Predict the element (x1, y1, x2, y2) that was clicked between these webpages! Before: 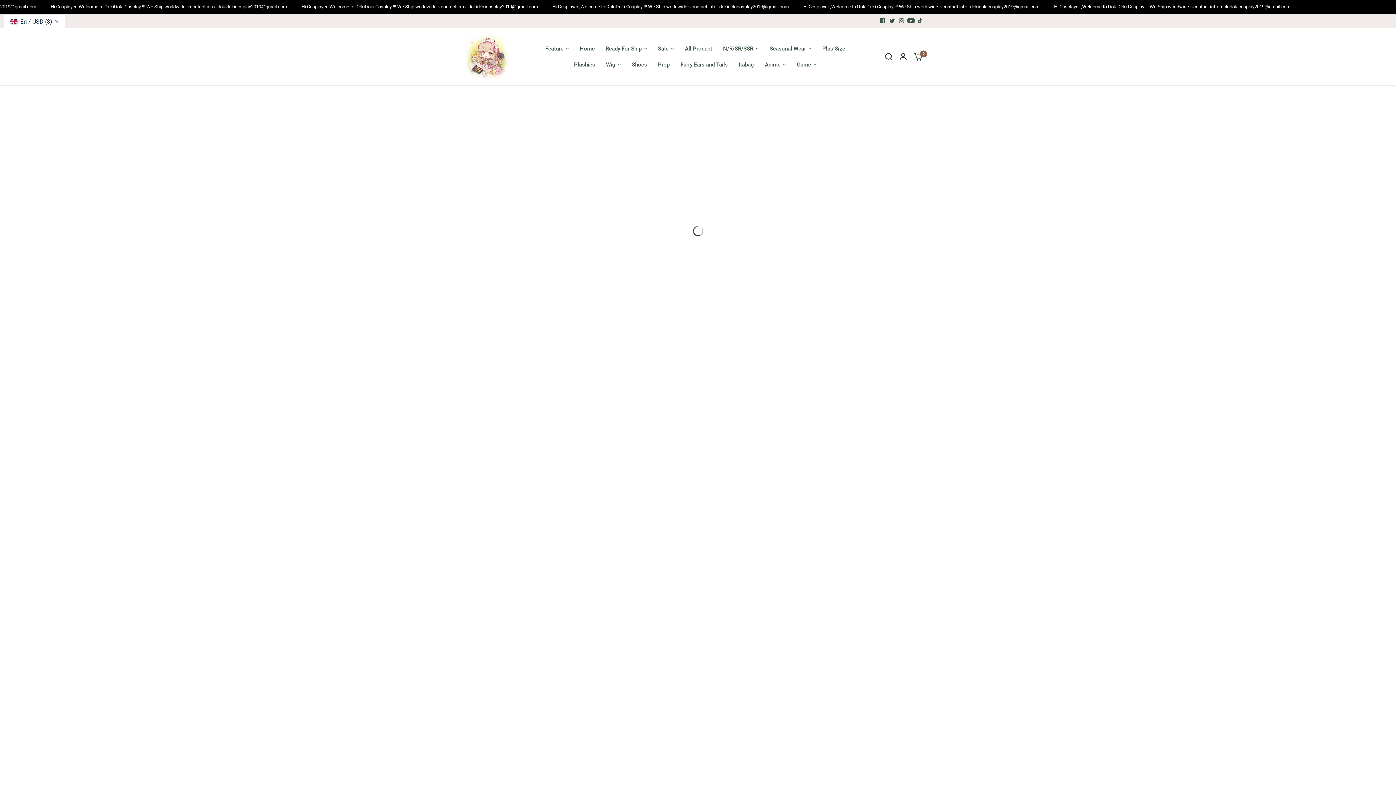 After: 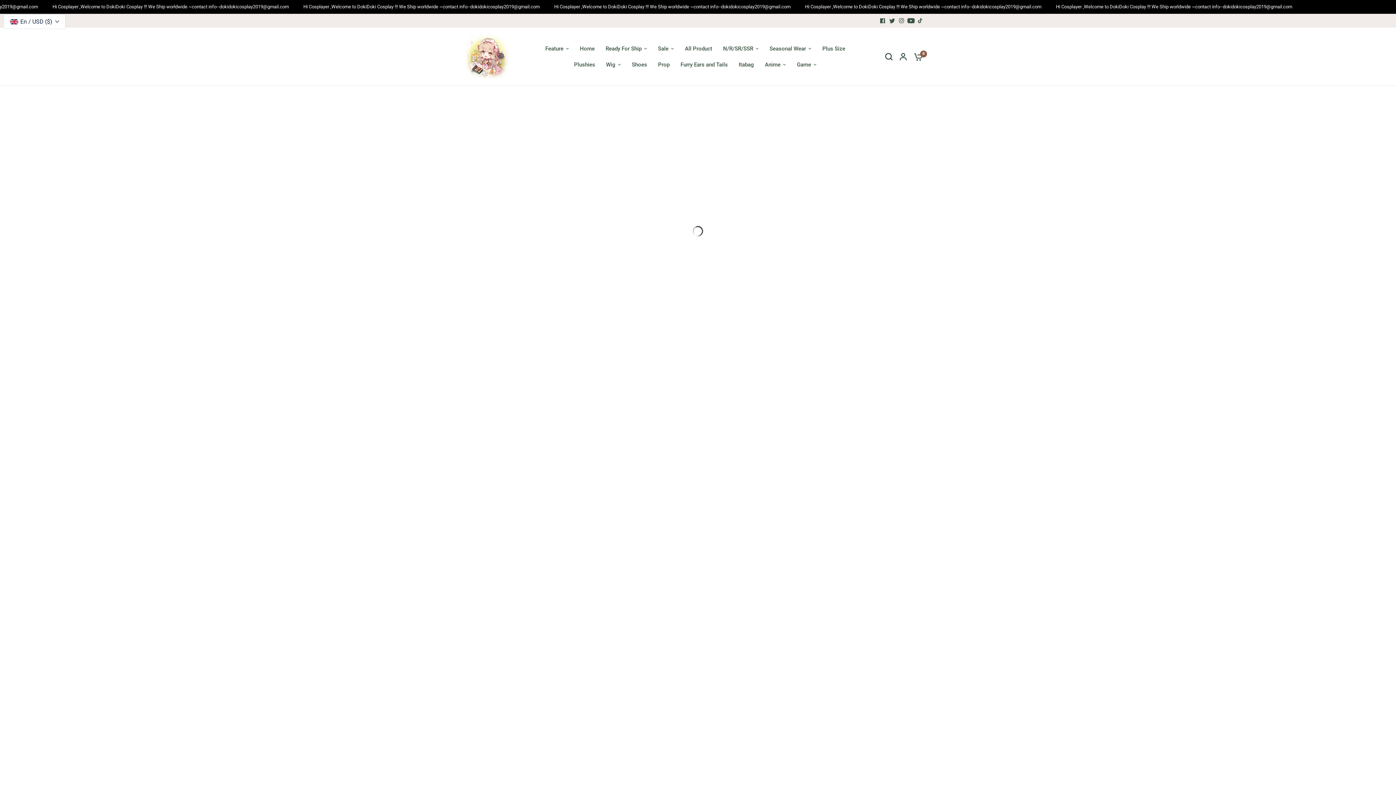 Action: label: All Product bbox: (685, 44, 712, 53)